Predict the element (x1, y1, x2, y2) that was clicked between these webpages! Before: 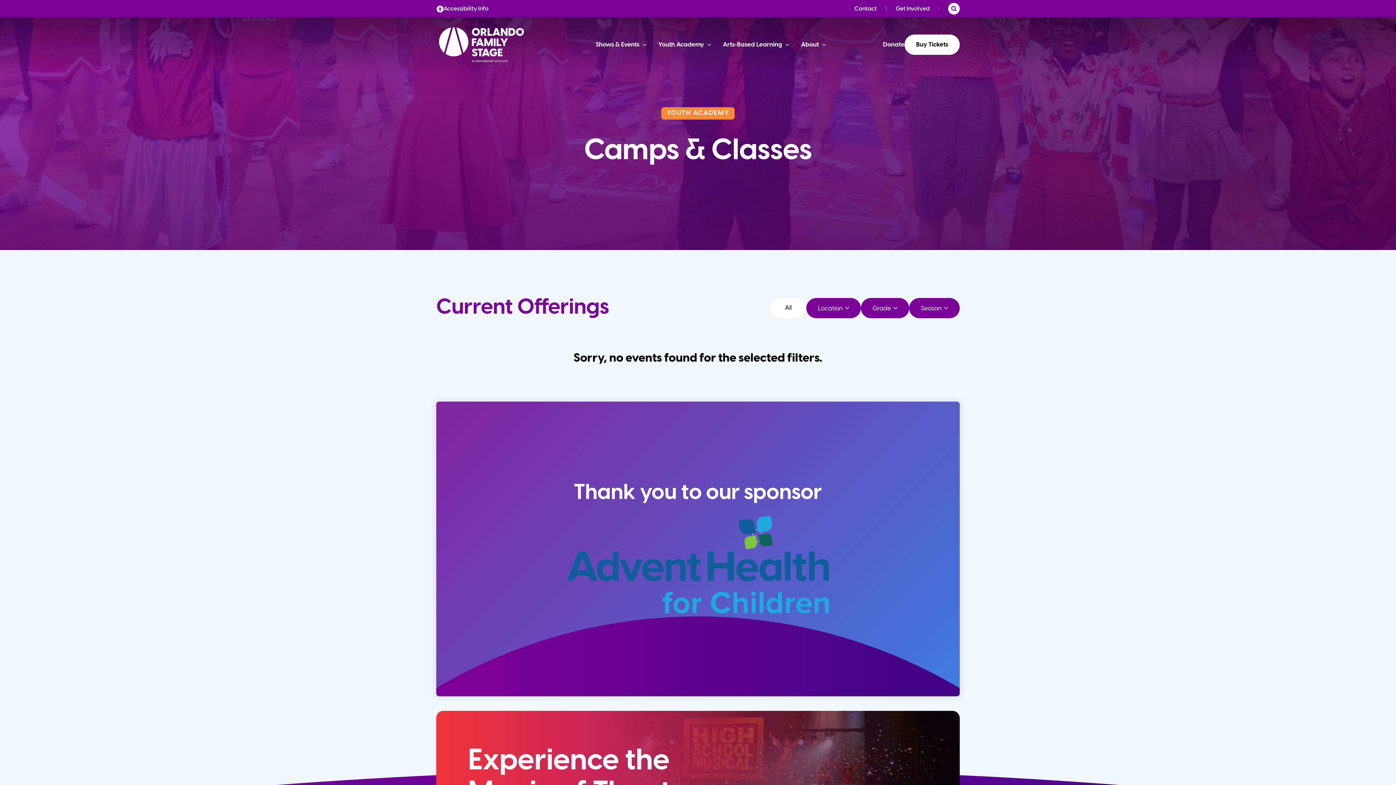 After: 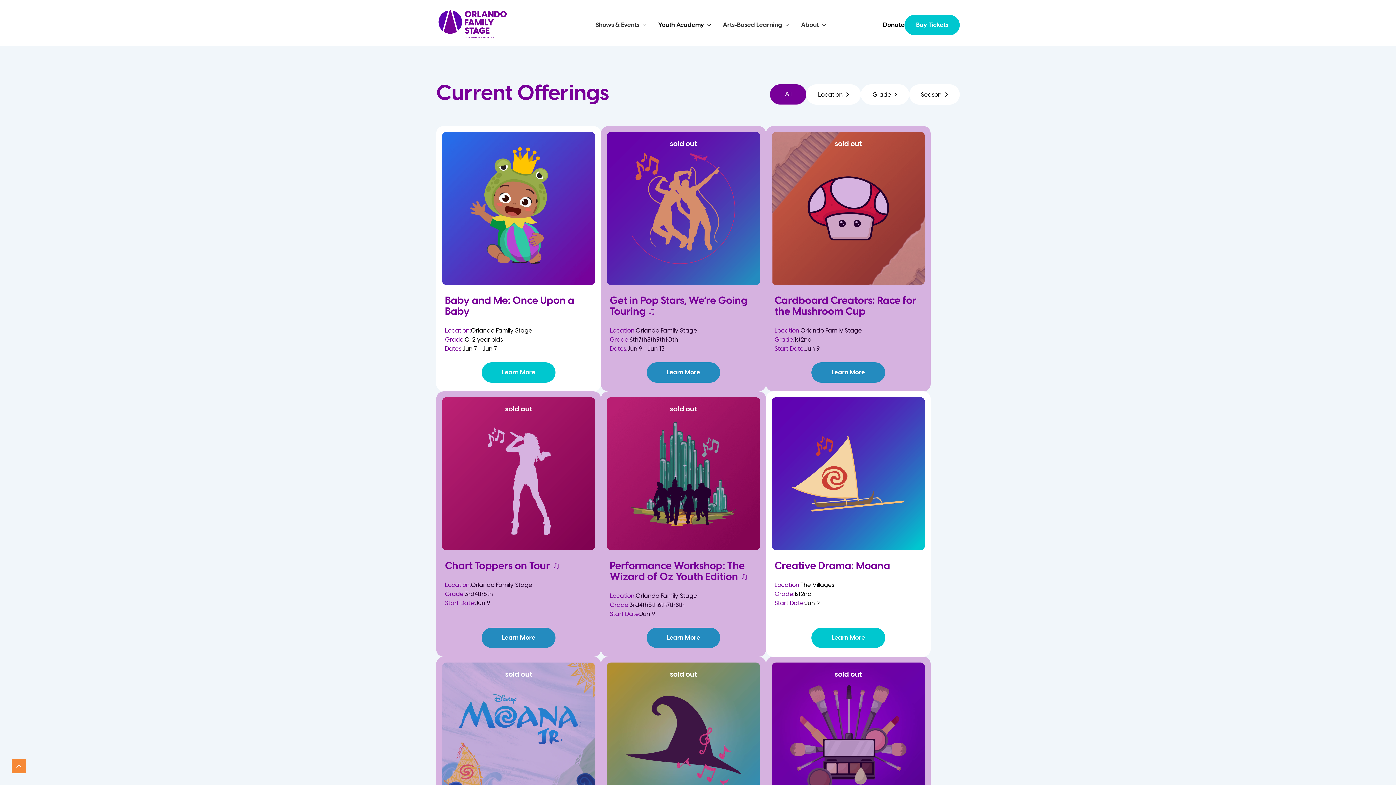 Action: bbox: (770, 298, 806, 318) label: All